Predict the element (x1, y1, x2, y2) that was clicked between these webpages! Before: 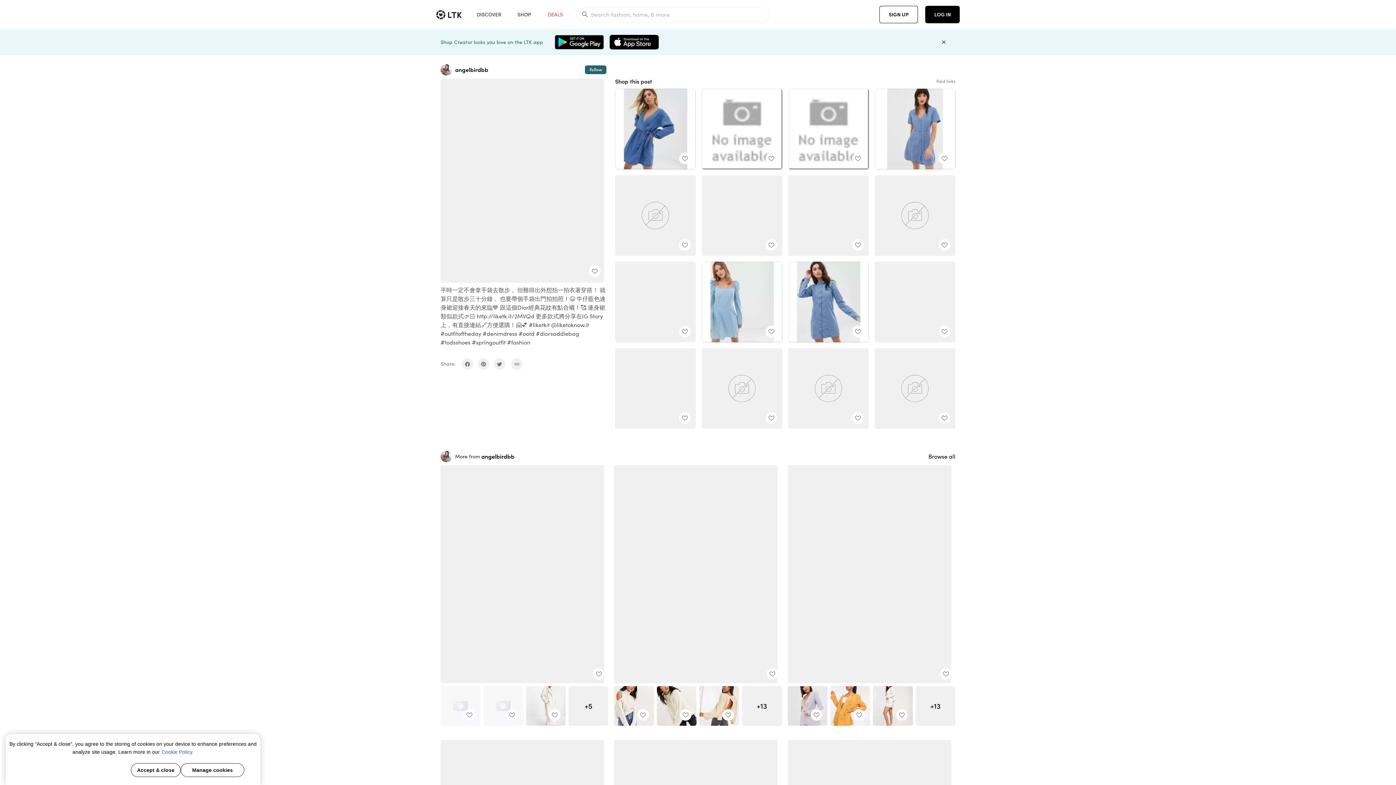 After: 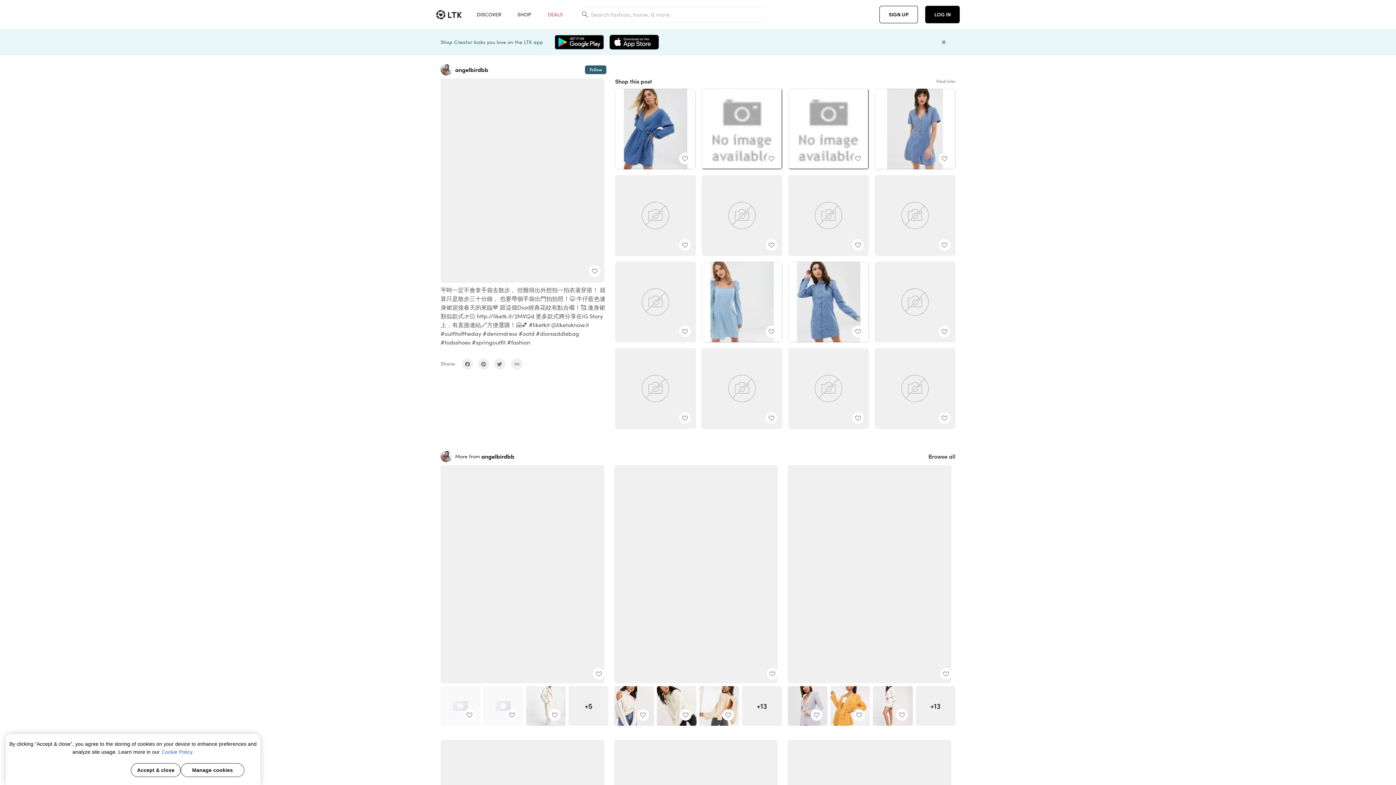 Action: bbox: (615, 348, 696, 429)